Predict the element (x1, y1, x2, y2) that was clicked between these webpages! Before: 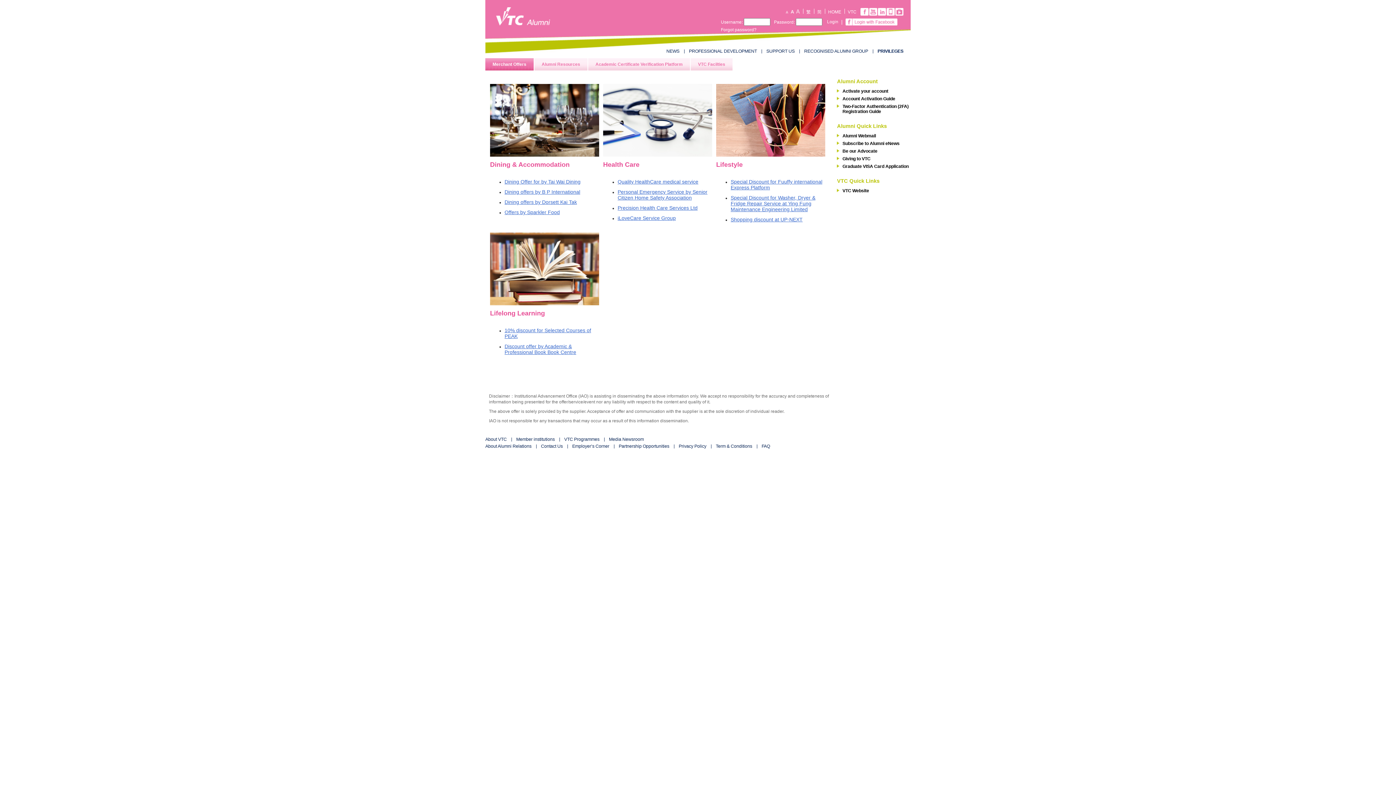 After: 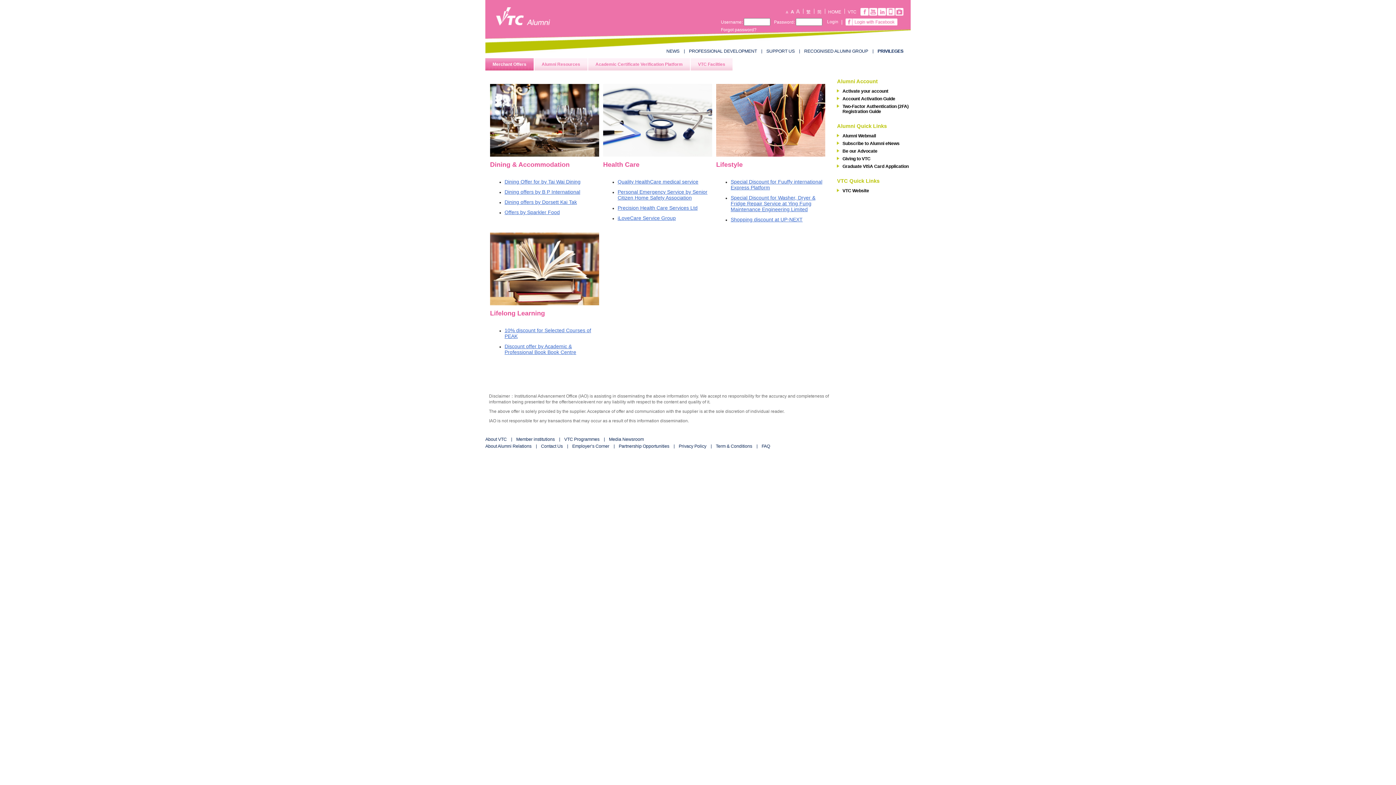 Action: bbox: (789, 8, 794, 13)